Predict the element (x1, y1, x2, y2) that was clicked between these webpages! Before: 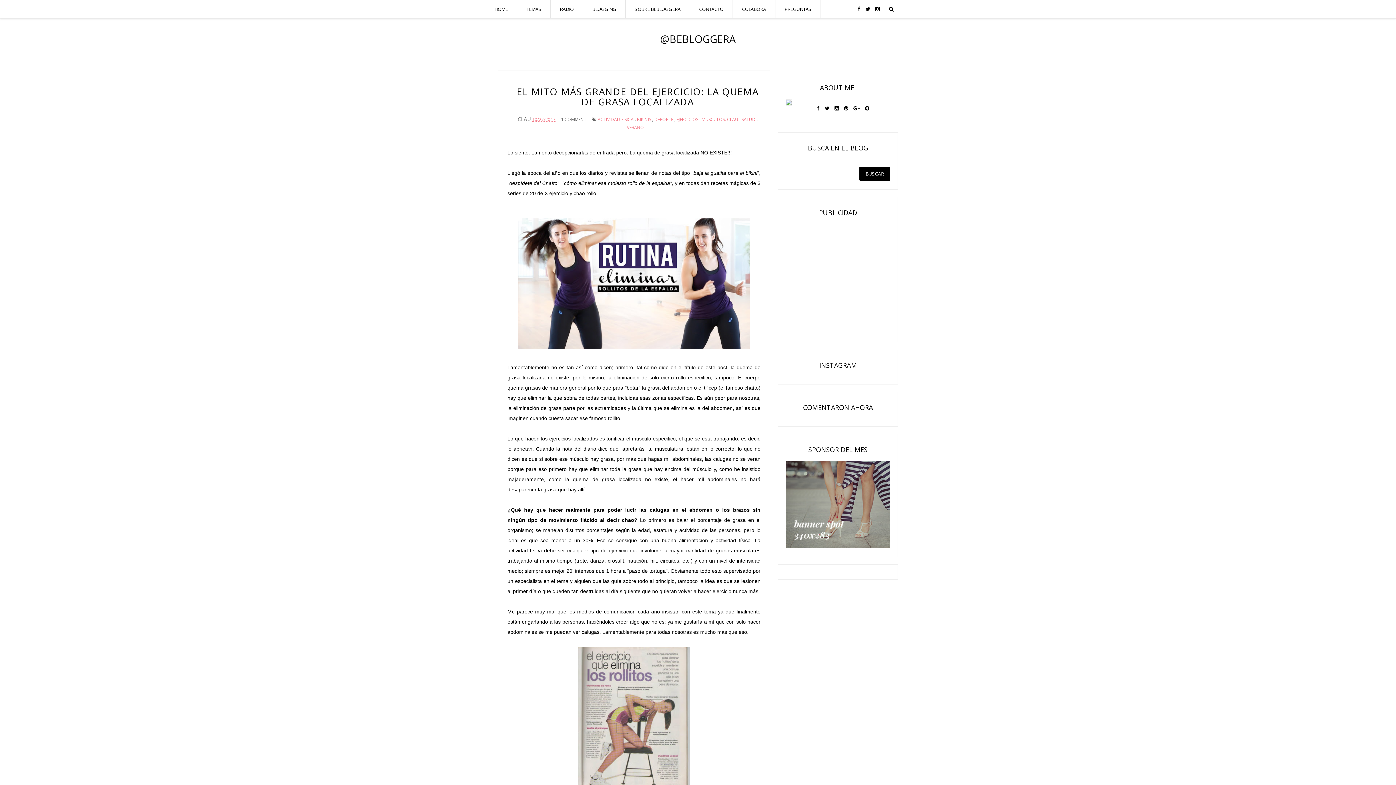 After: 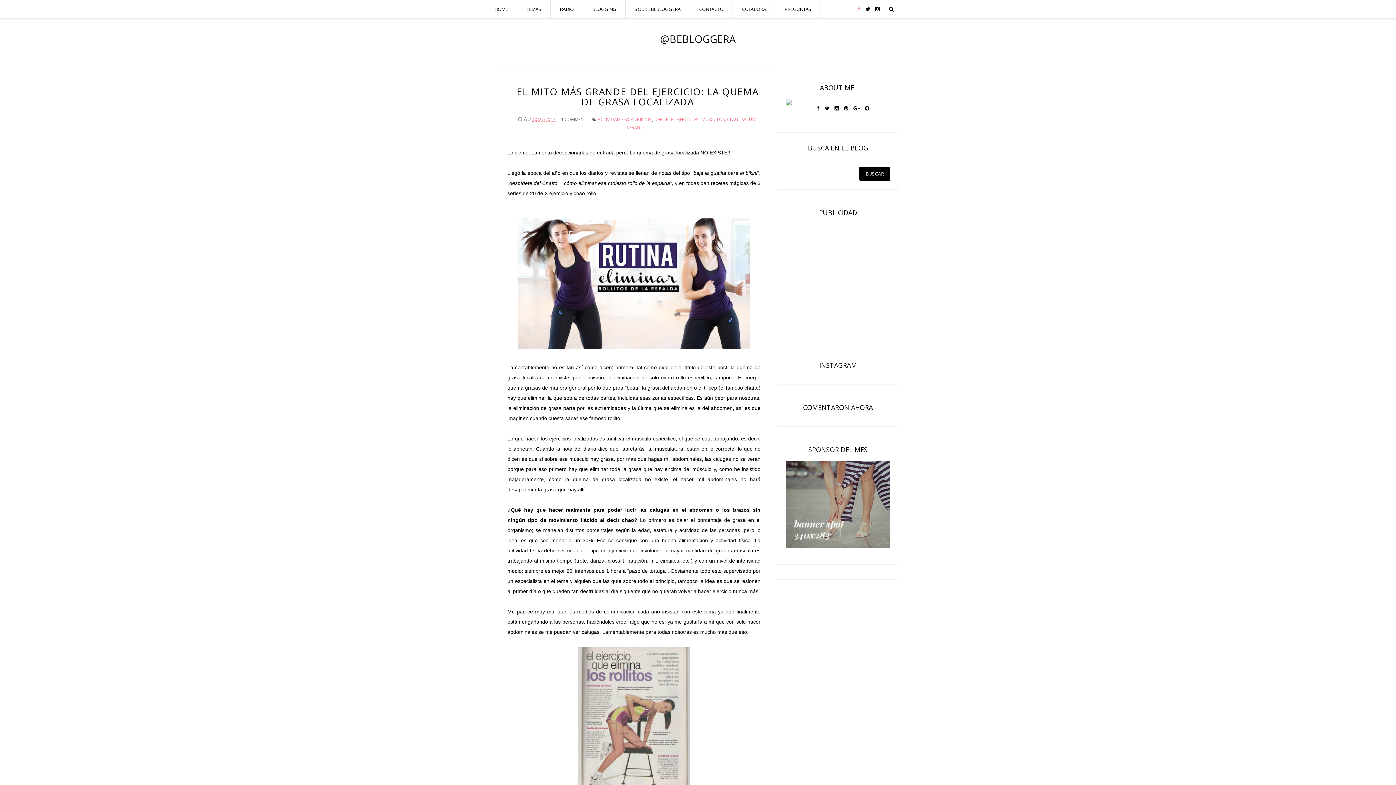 Action: bbox: (857, 0, 860, 18)